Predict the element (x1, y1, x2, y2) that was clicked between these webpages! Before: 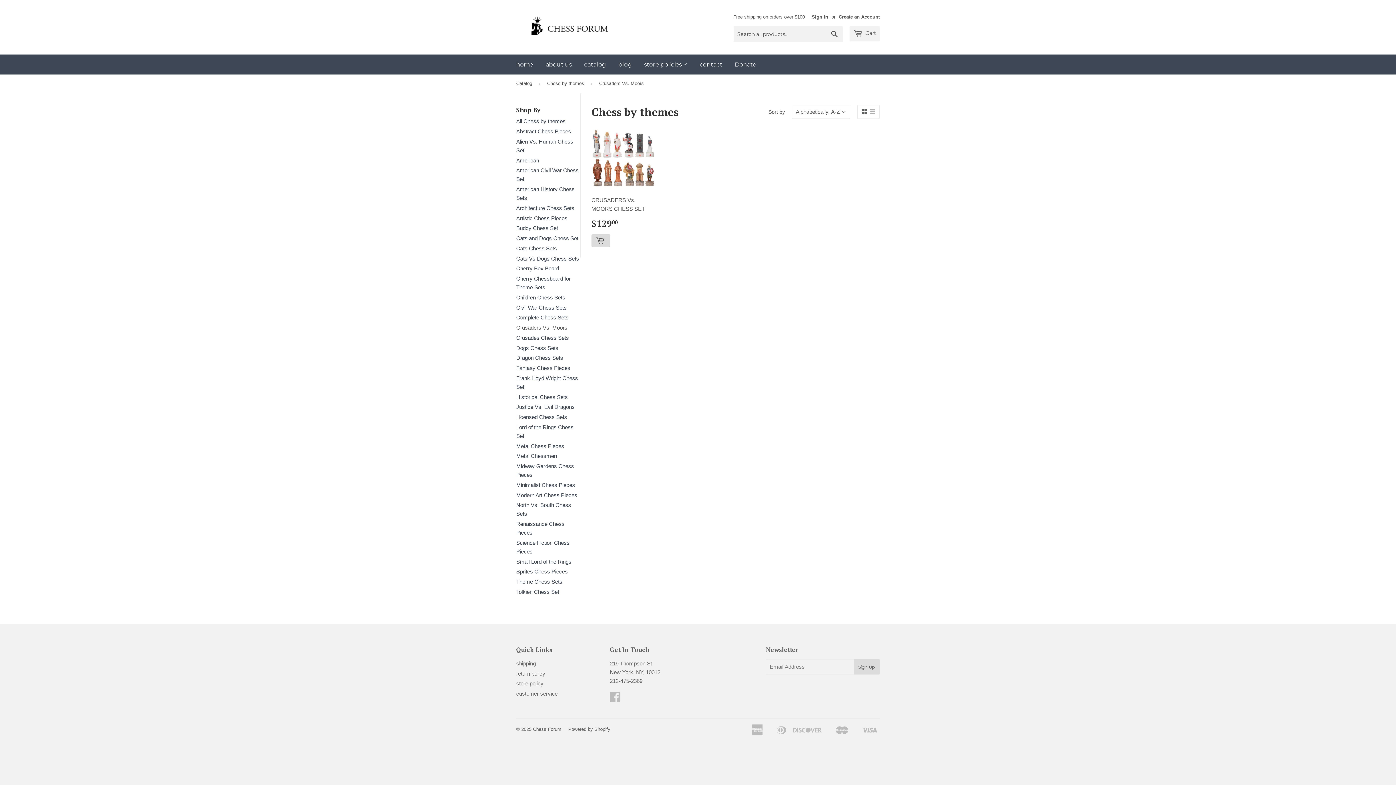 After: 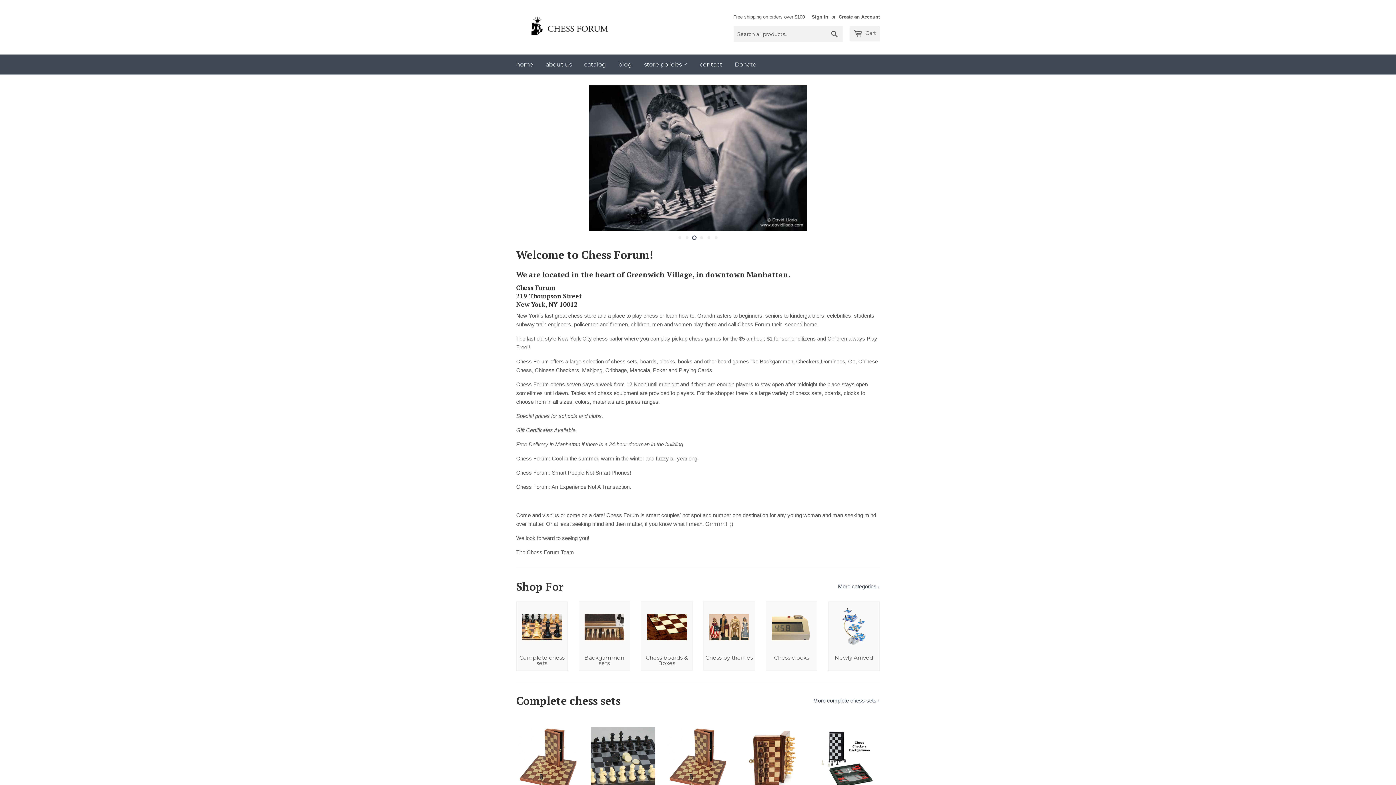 Action: bbox: (510, 54, 538, 74) label: home